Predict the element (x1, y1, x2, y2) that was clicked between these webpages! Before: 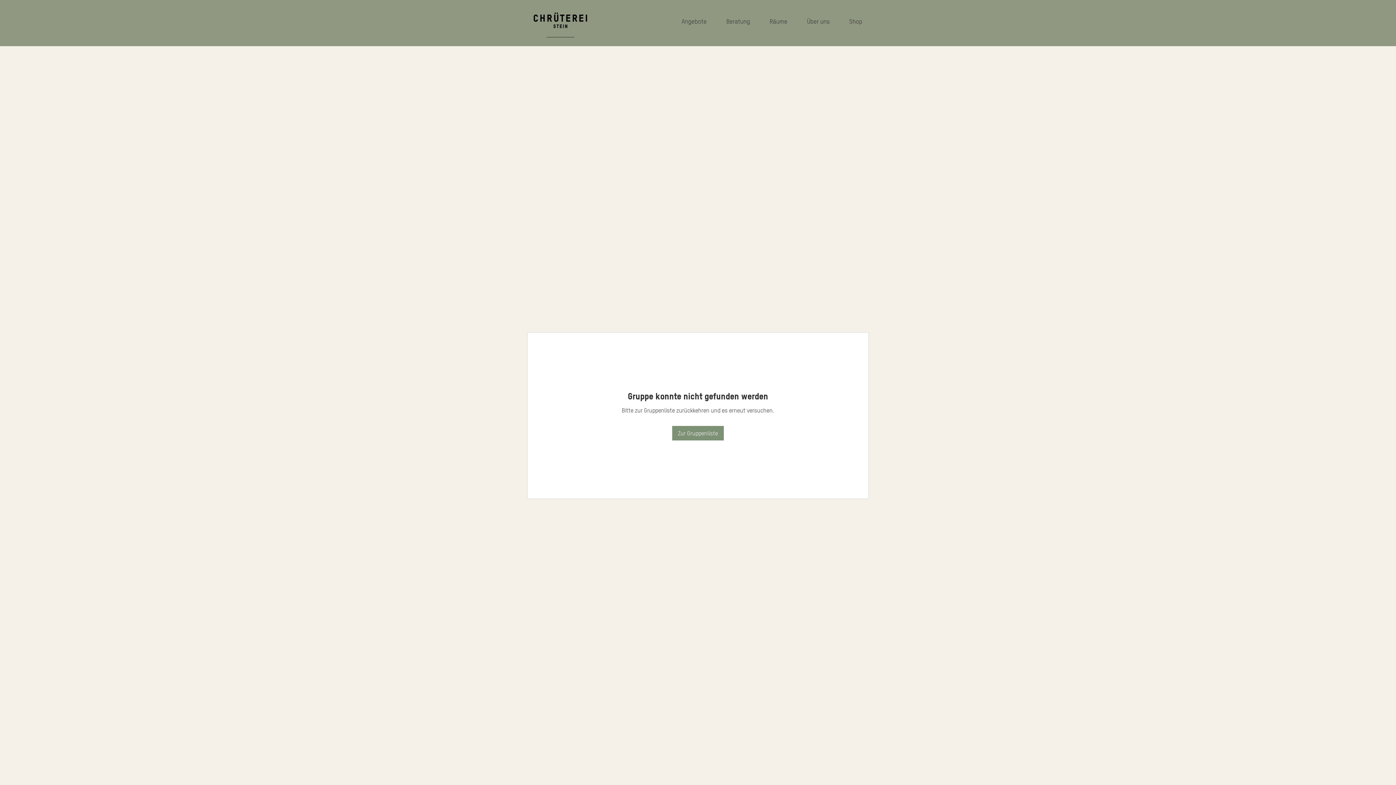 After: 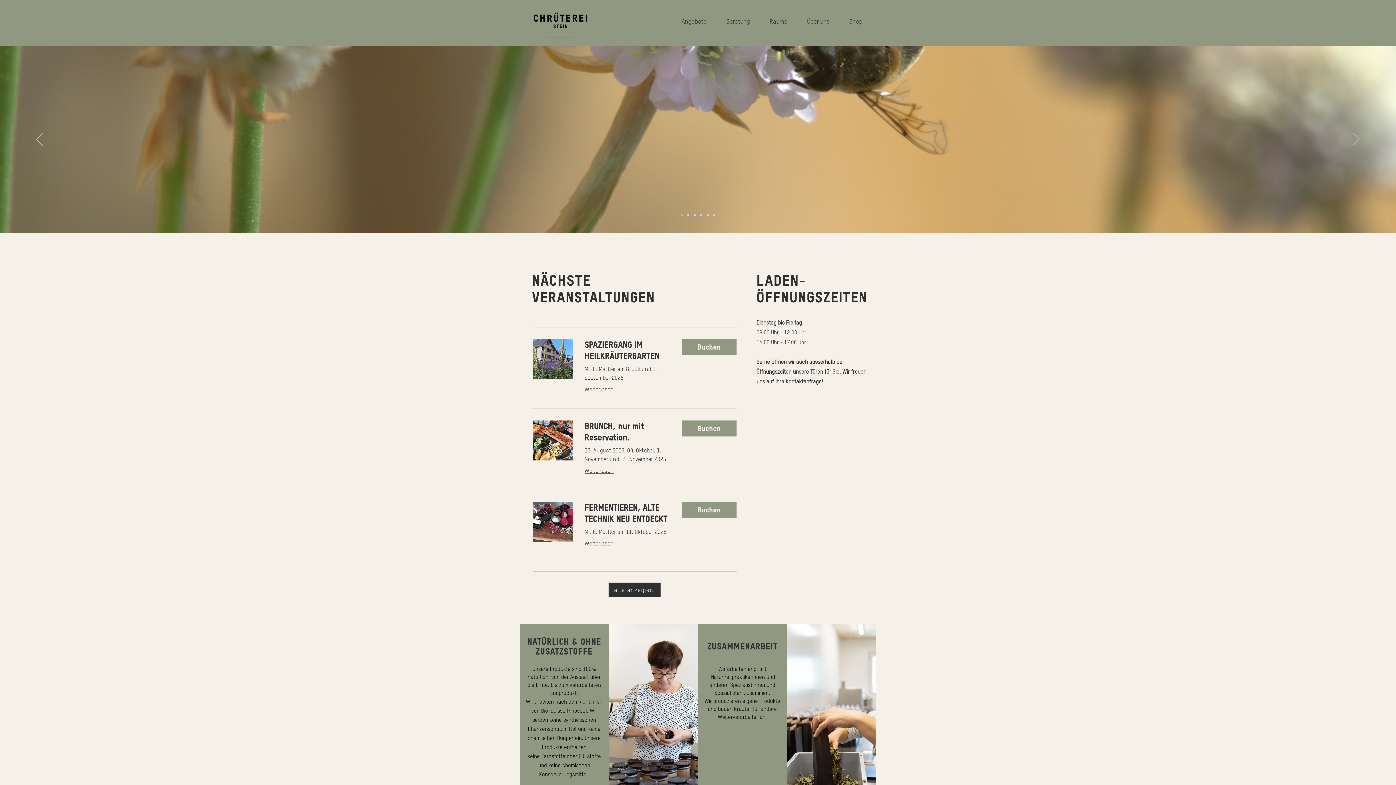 Action: bbox: (529, 10, 593, 41)